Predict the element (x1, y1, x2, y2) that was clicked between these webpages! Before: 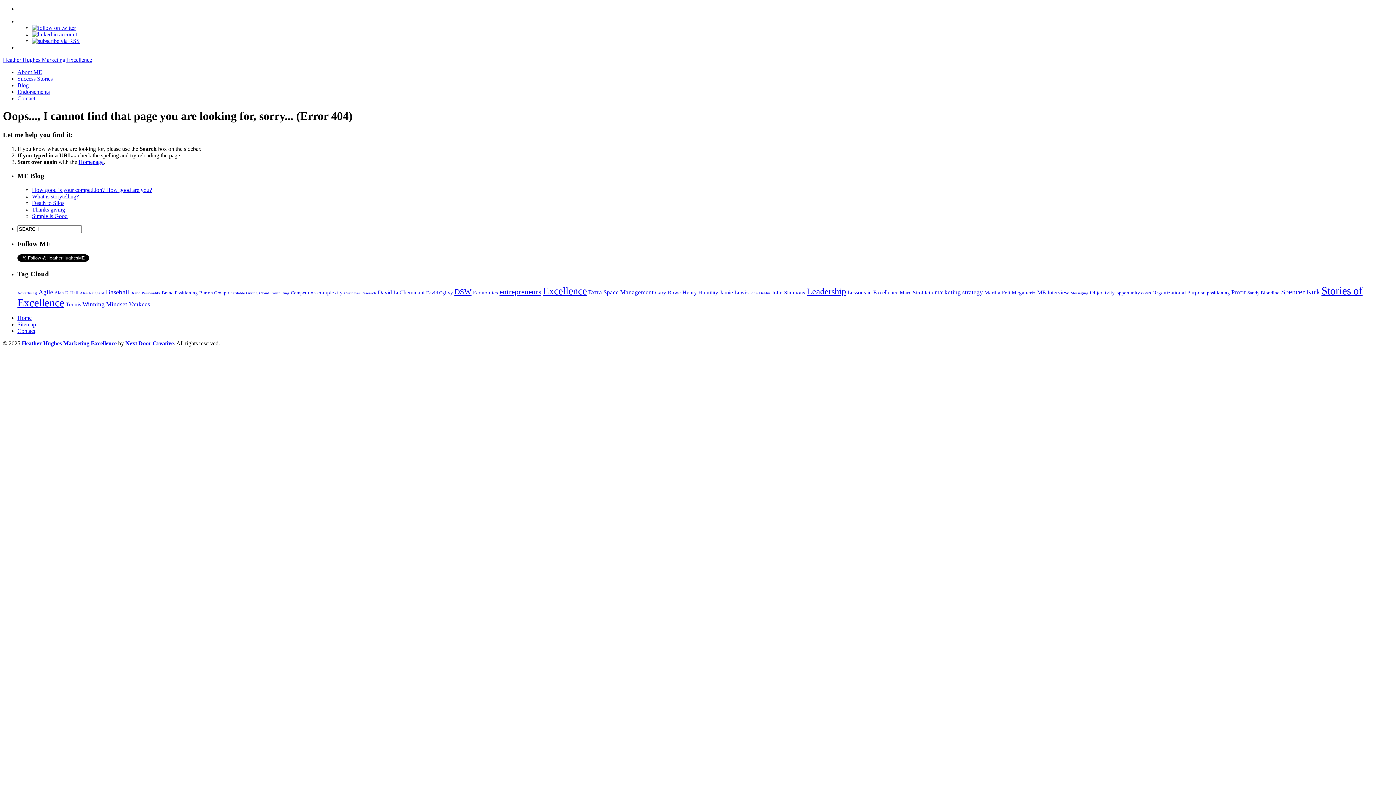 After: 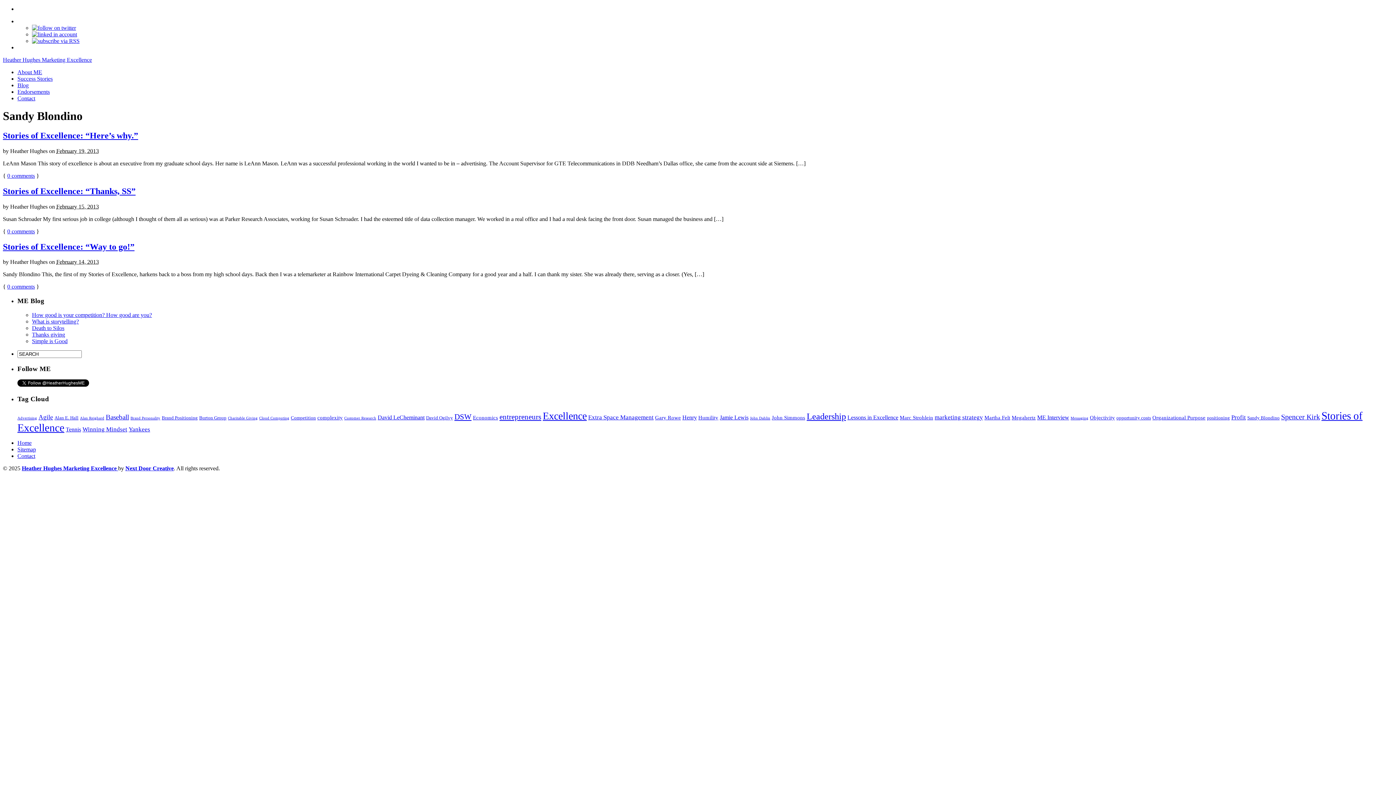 Action: label: Sandy Blondino bbox: (1247, 290, 1280, 295)